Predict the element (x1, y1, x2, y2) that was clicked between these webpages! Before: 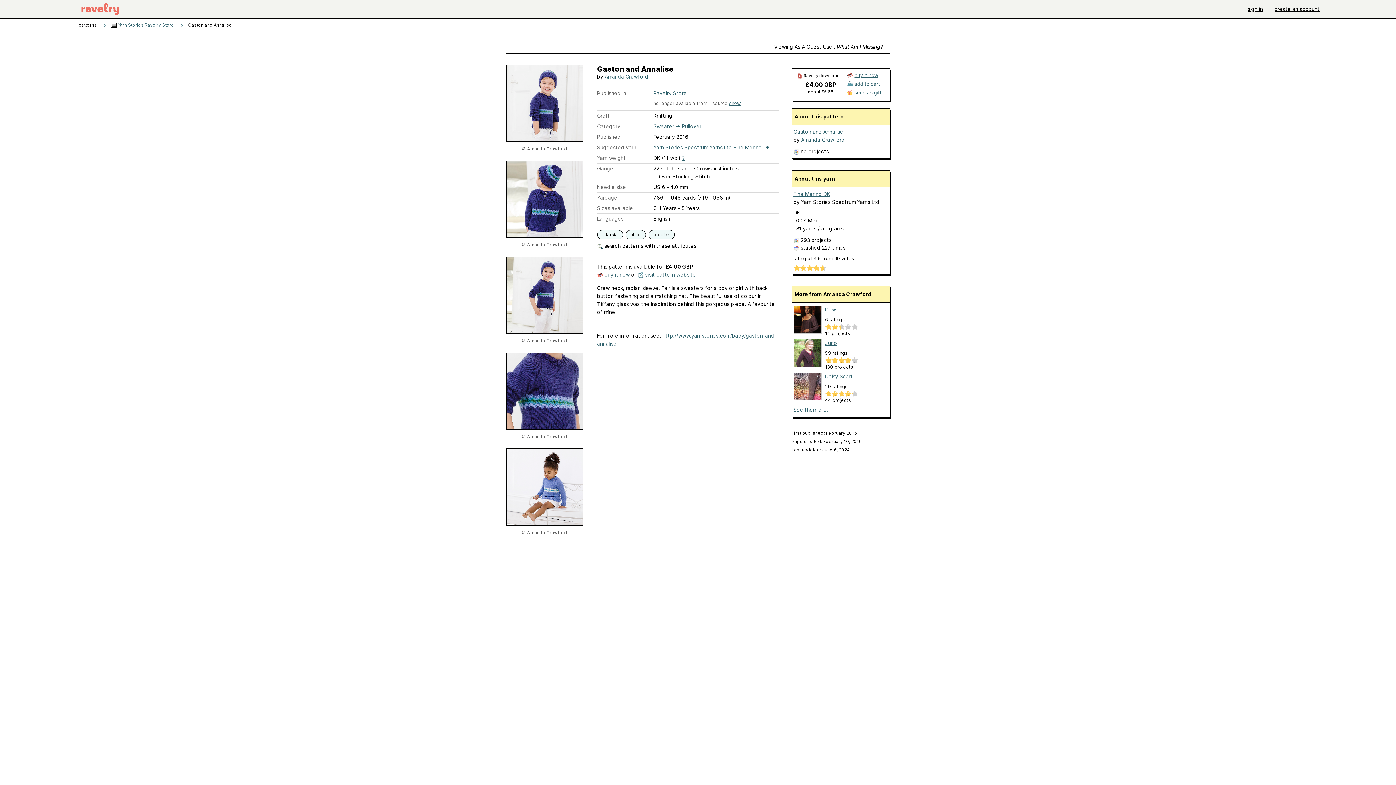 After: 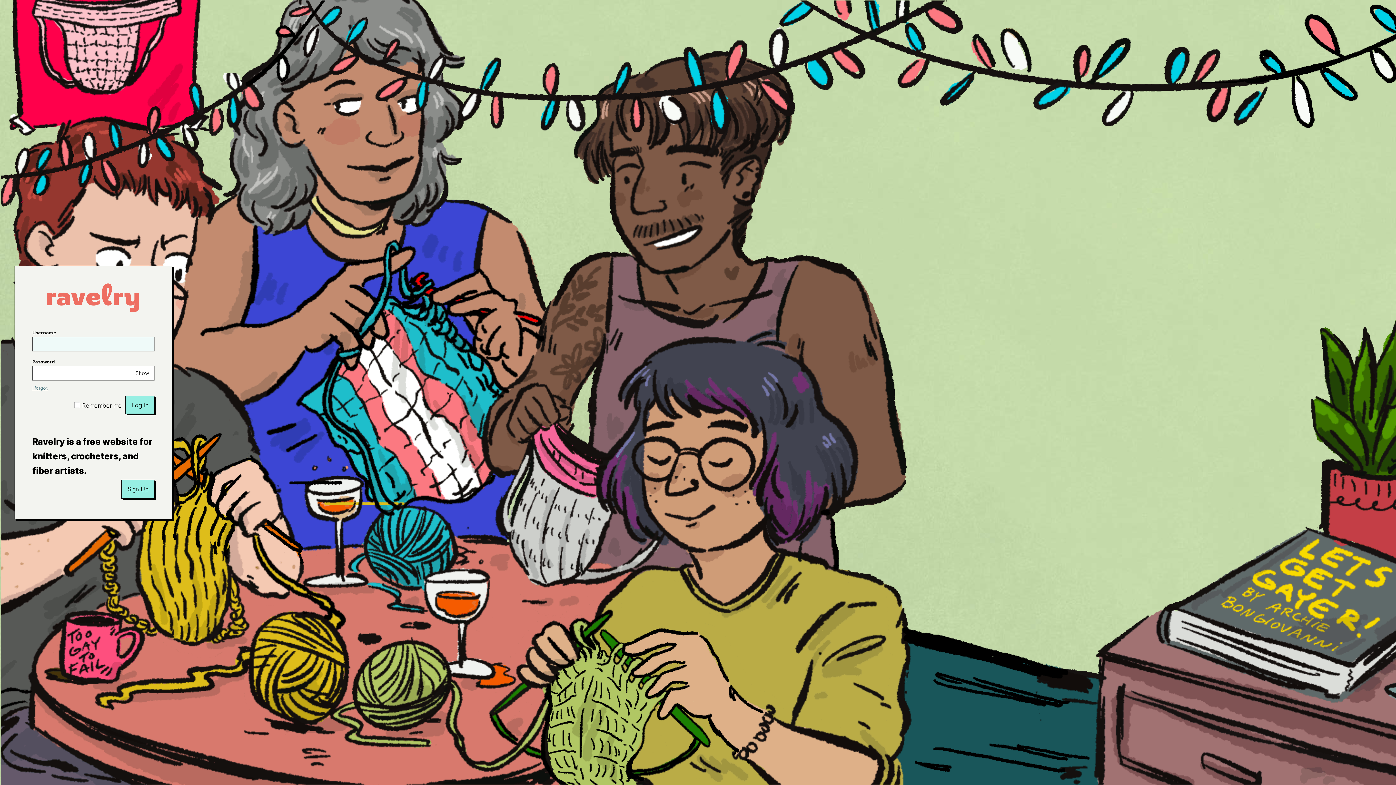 Action: bbox: (628, 231, 642, 238) label: child